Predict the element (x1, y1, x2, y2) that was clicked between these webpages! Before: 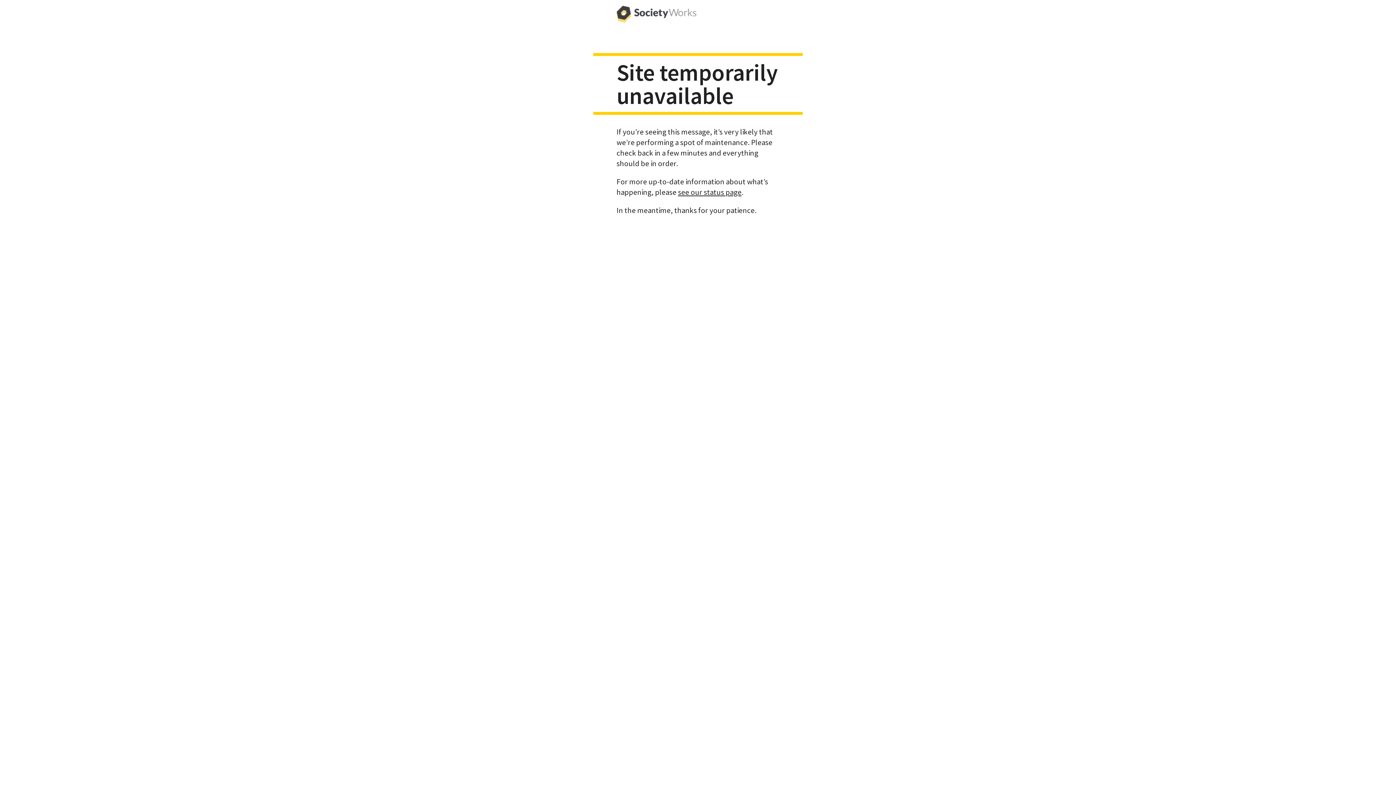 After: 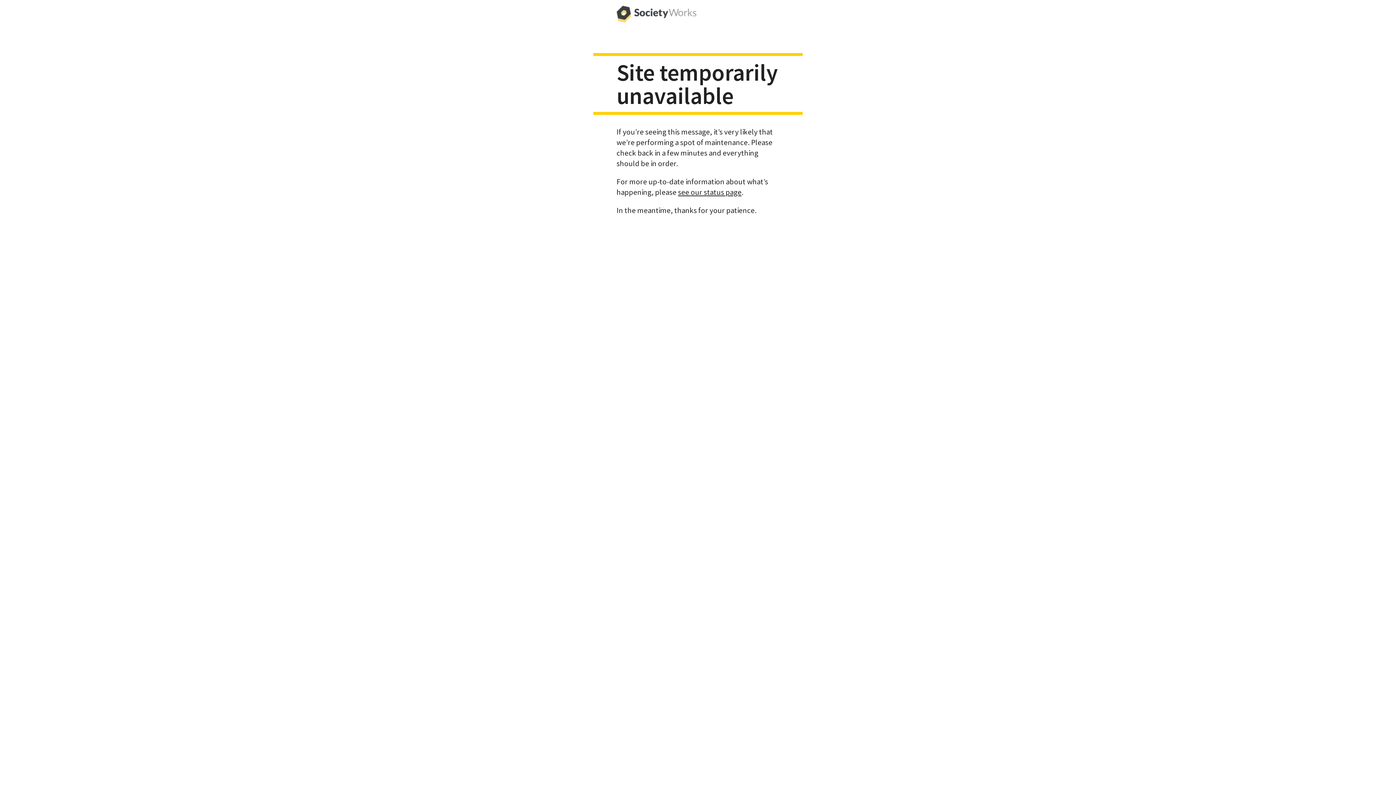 Action: bbox: (616, 0, 696, 29)